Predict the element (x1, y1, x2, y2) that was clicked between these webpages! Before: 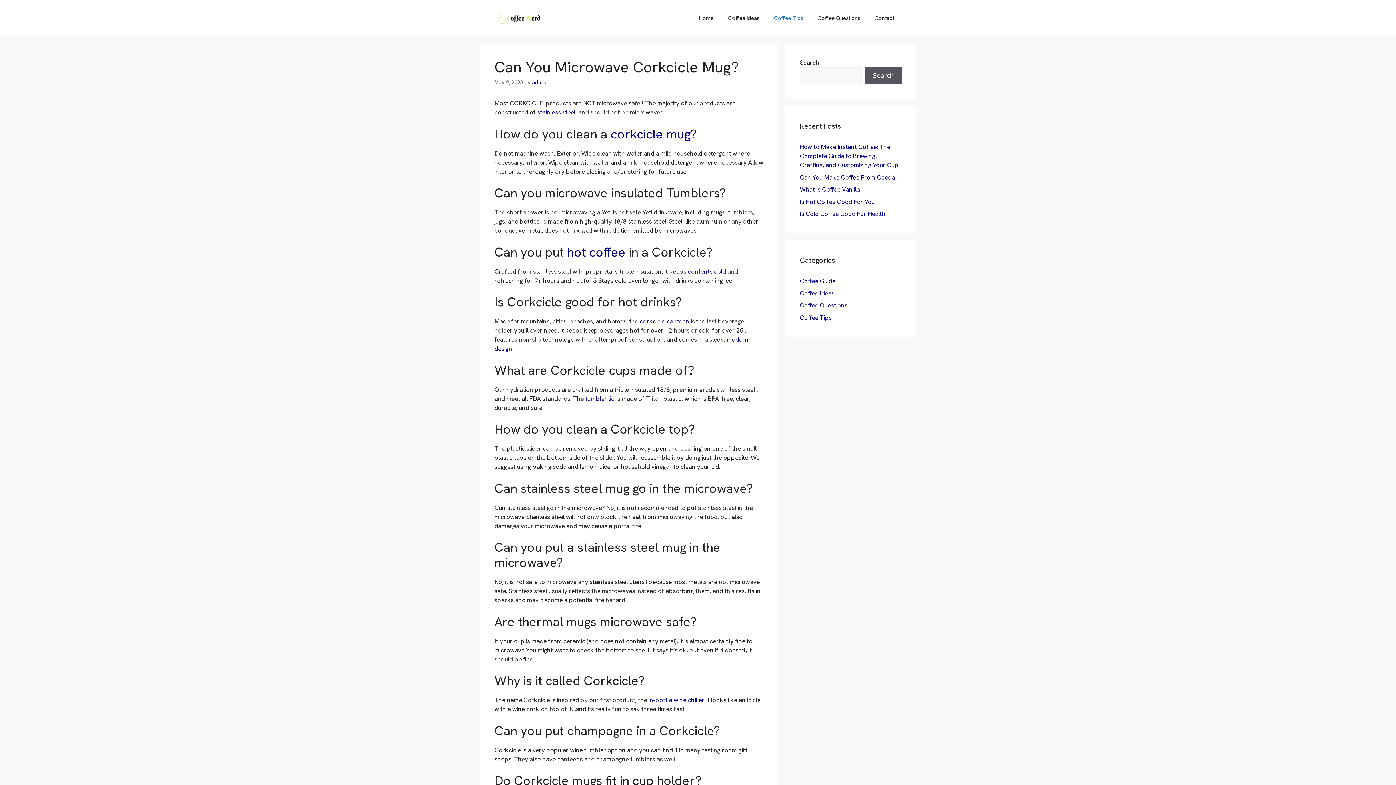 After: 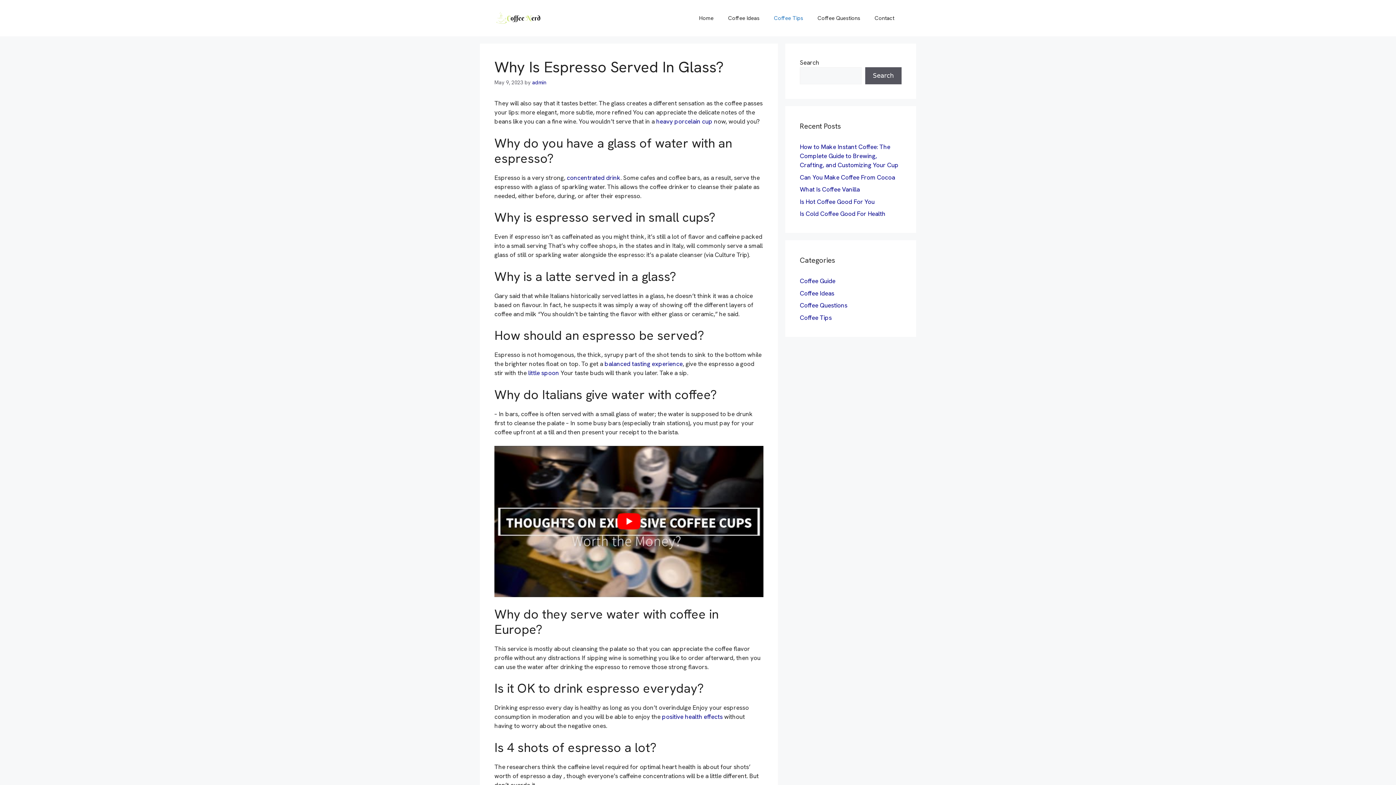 Action: label: corkcicle canteen bbox: (640, 317, 689, 325)